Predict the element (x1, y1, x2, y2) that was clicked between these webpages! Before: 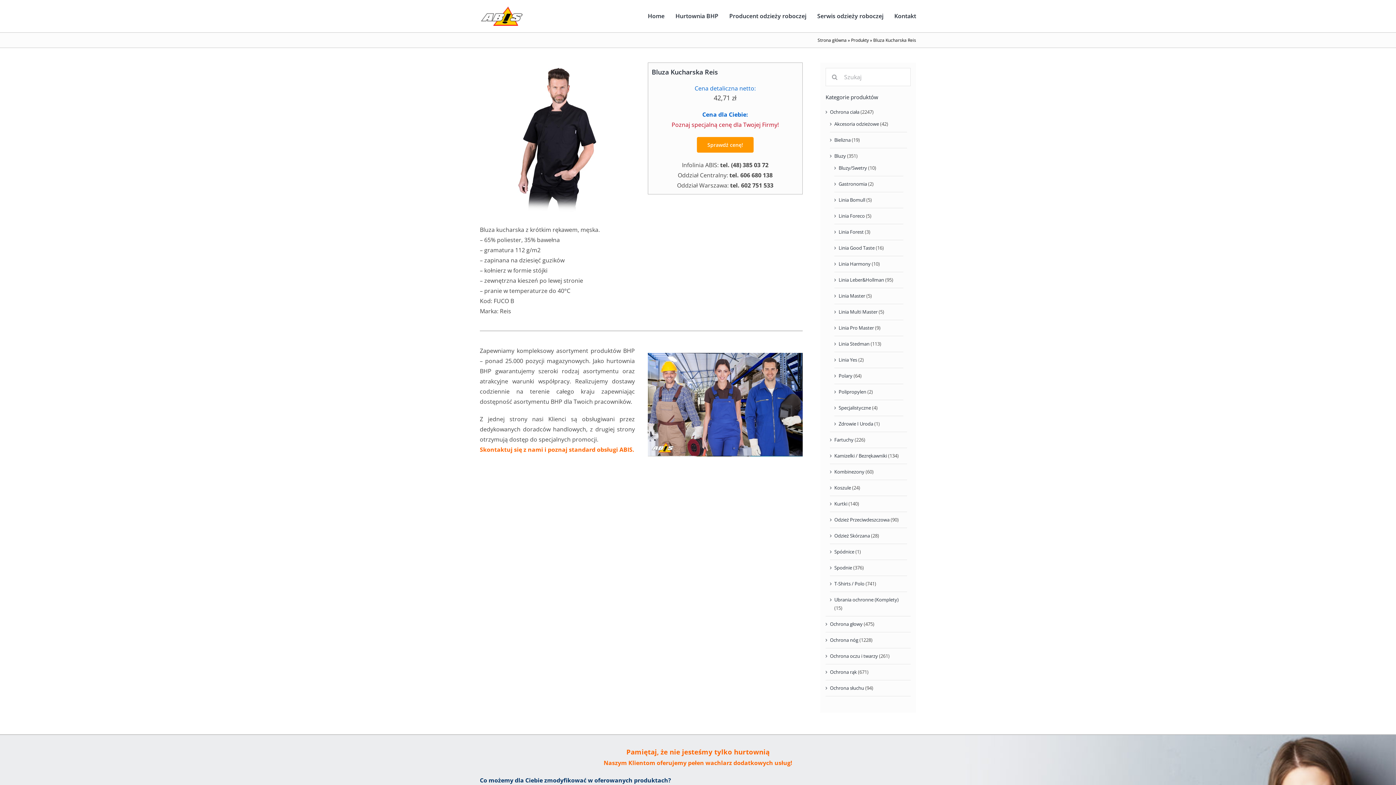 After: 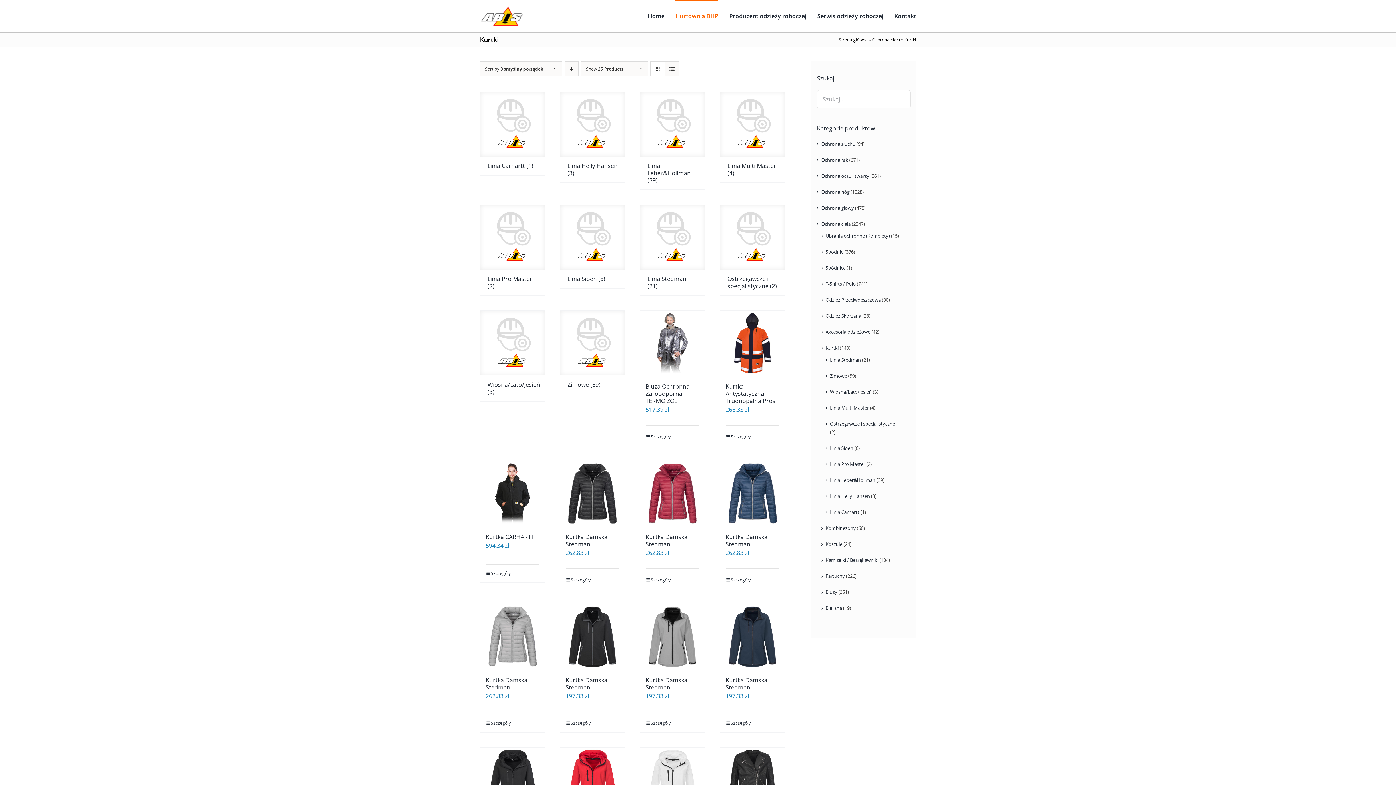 Action: label: Kurtki bbox: (834, 500, 847, 507)